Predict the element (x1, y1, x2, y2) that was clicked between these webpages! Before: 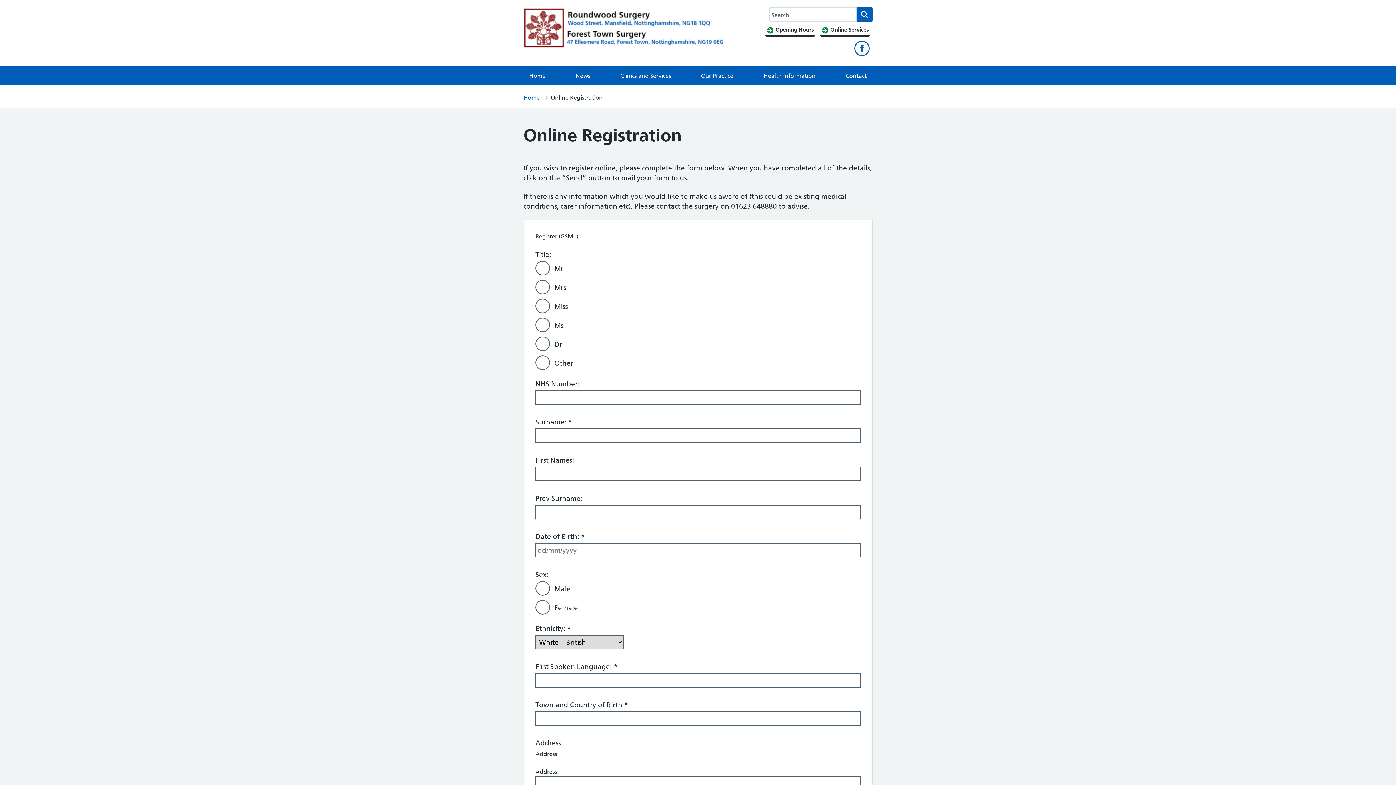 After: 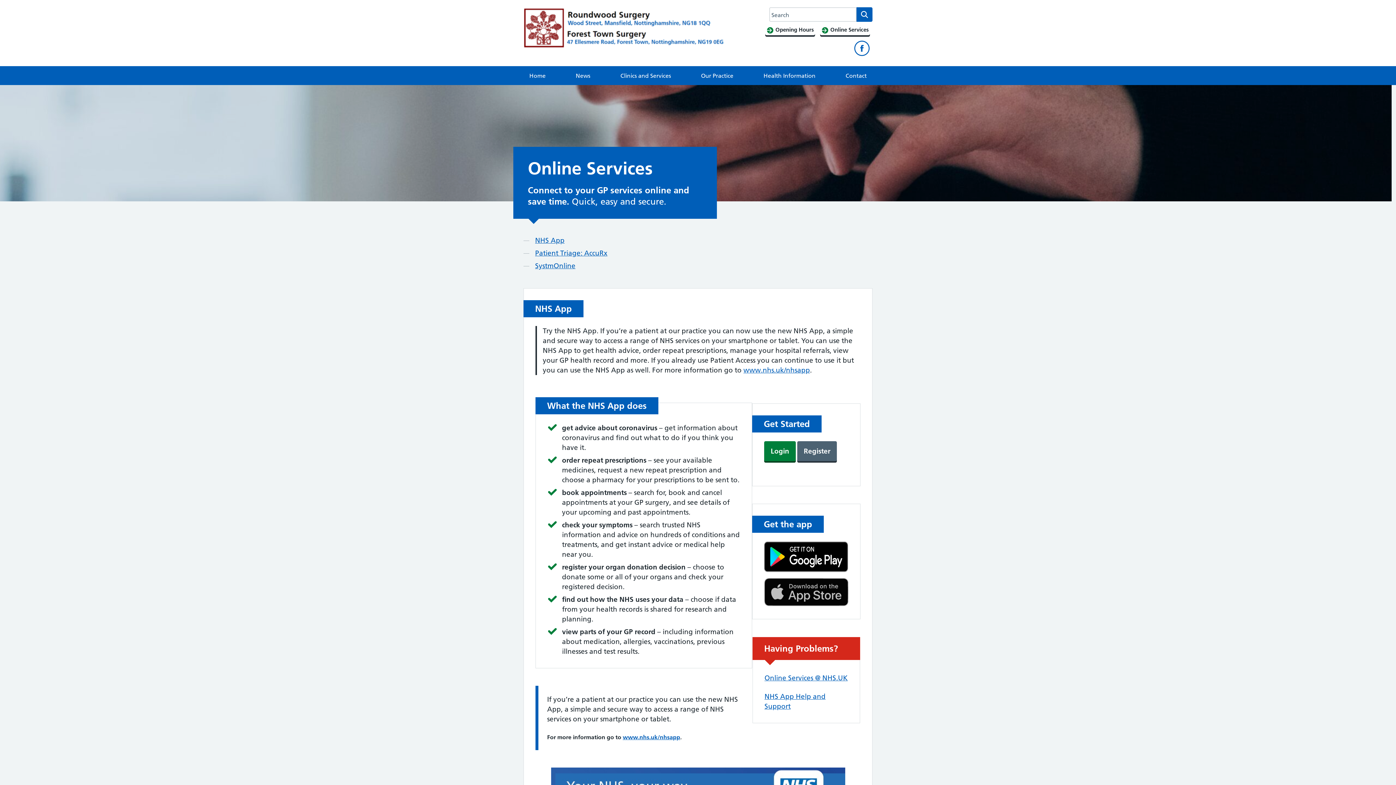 Action: label:  Online Services bbox: (820, 24, 870, 35)